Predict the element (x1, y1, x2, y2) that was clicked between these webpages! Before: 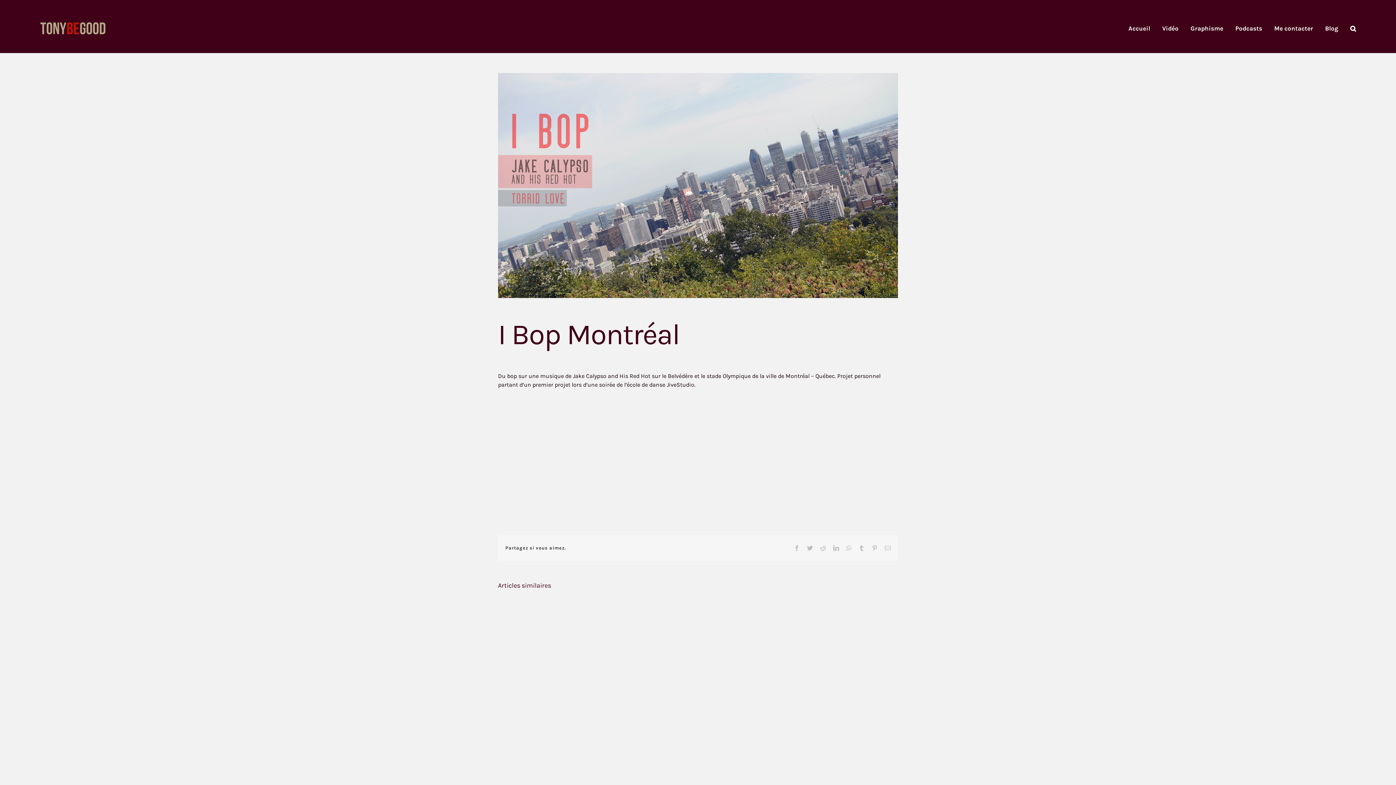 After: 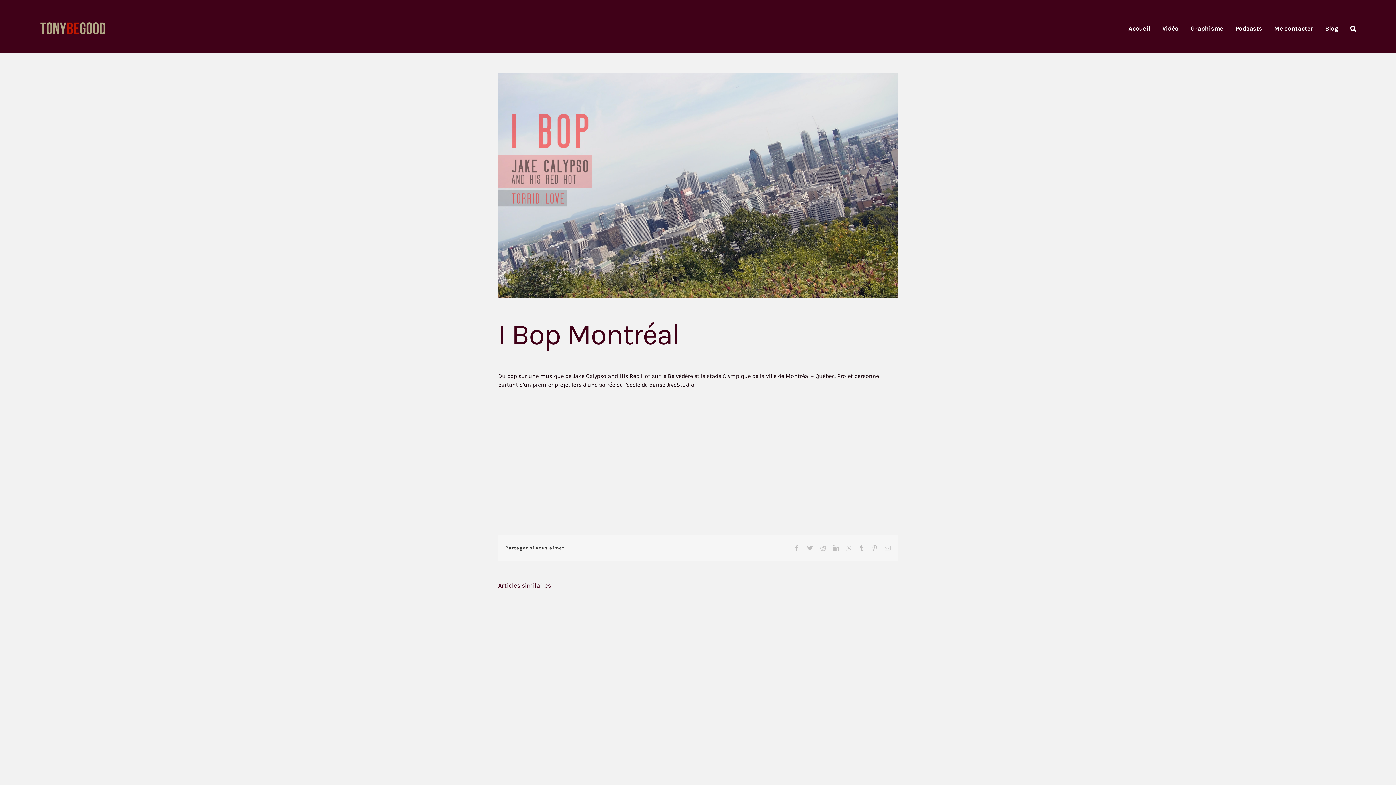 Action: label: Email bbox: (885, 545, 890, 551)